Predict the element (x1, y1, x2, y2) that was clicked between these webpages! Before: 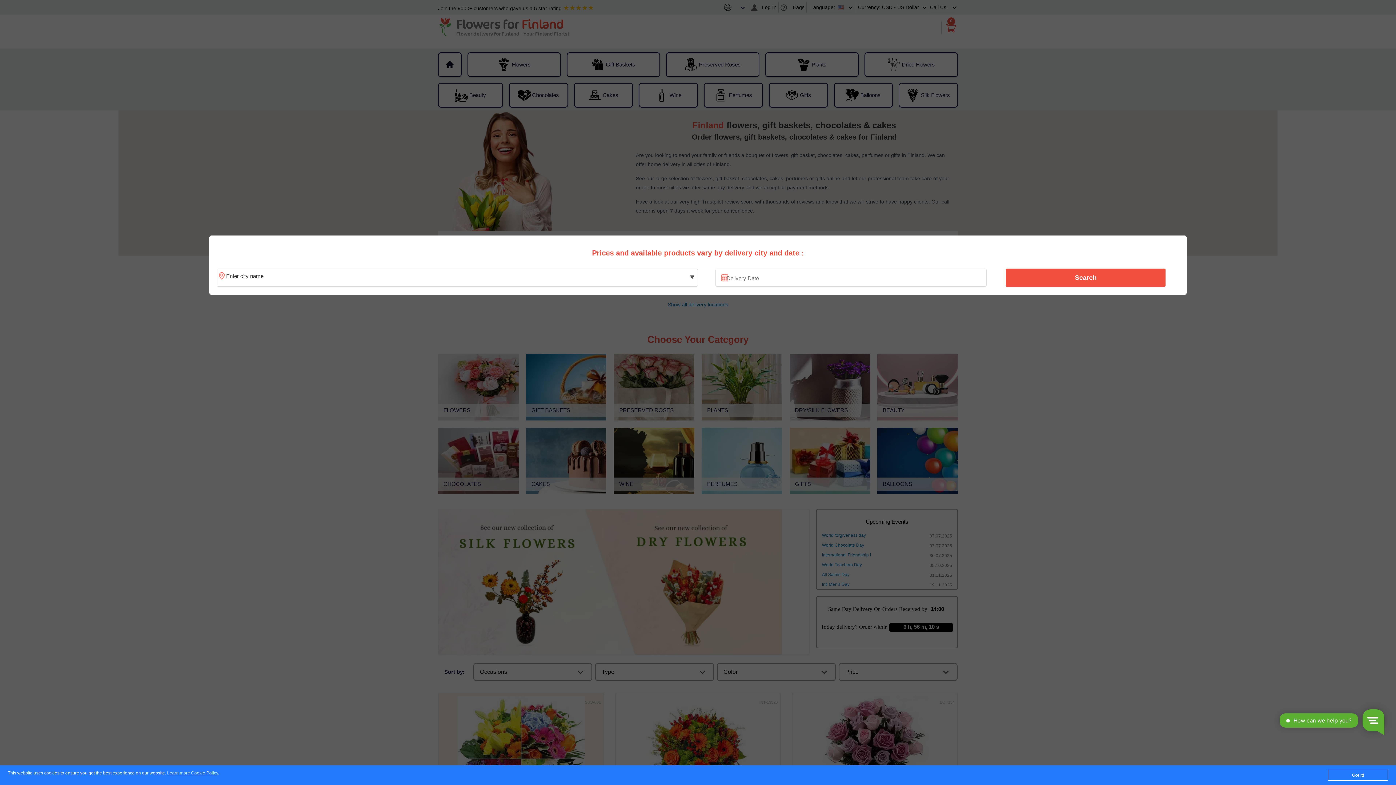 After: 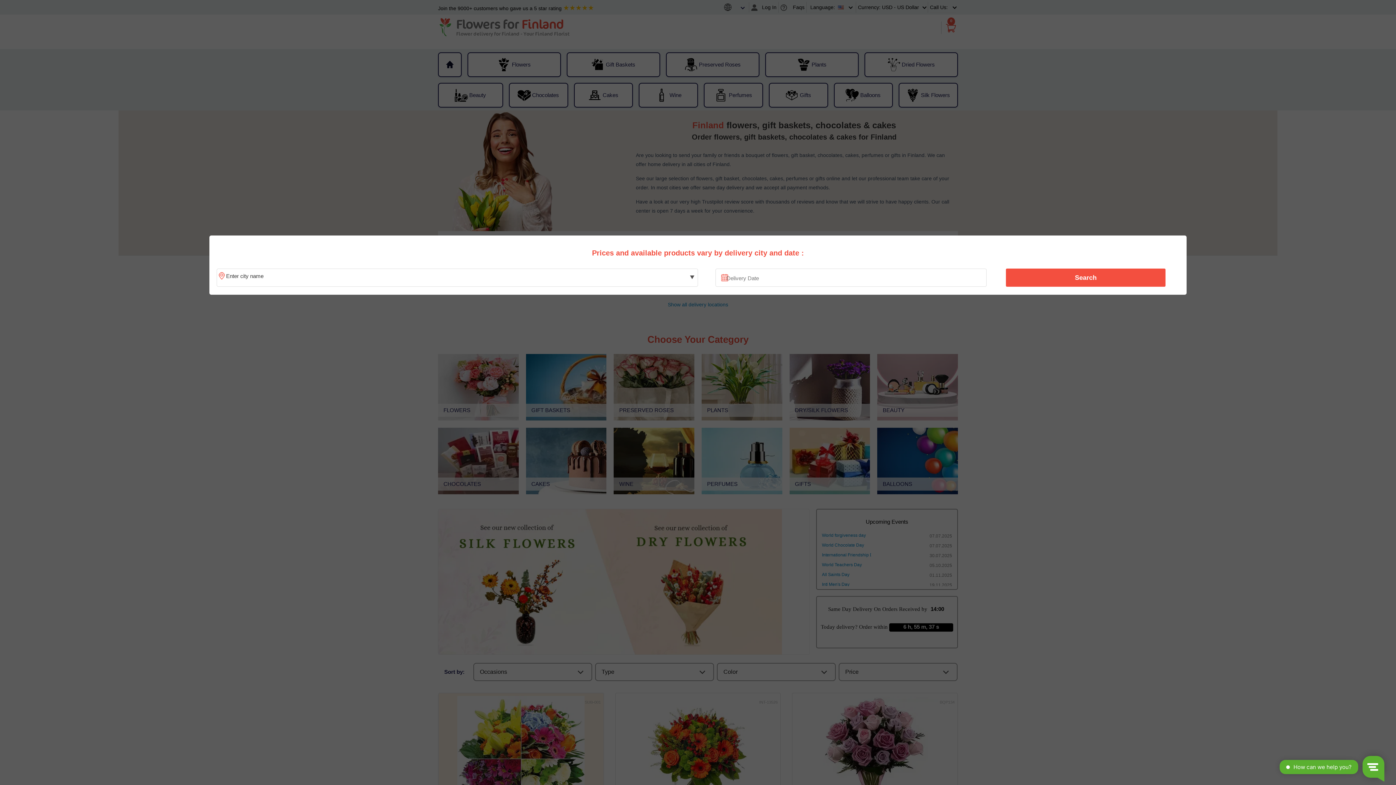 Action: bbox: (1328, 770, 1388, 781) label: Got it!